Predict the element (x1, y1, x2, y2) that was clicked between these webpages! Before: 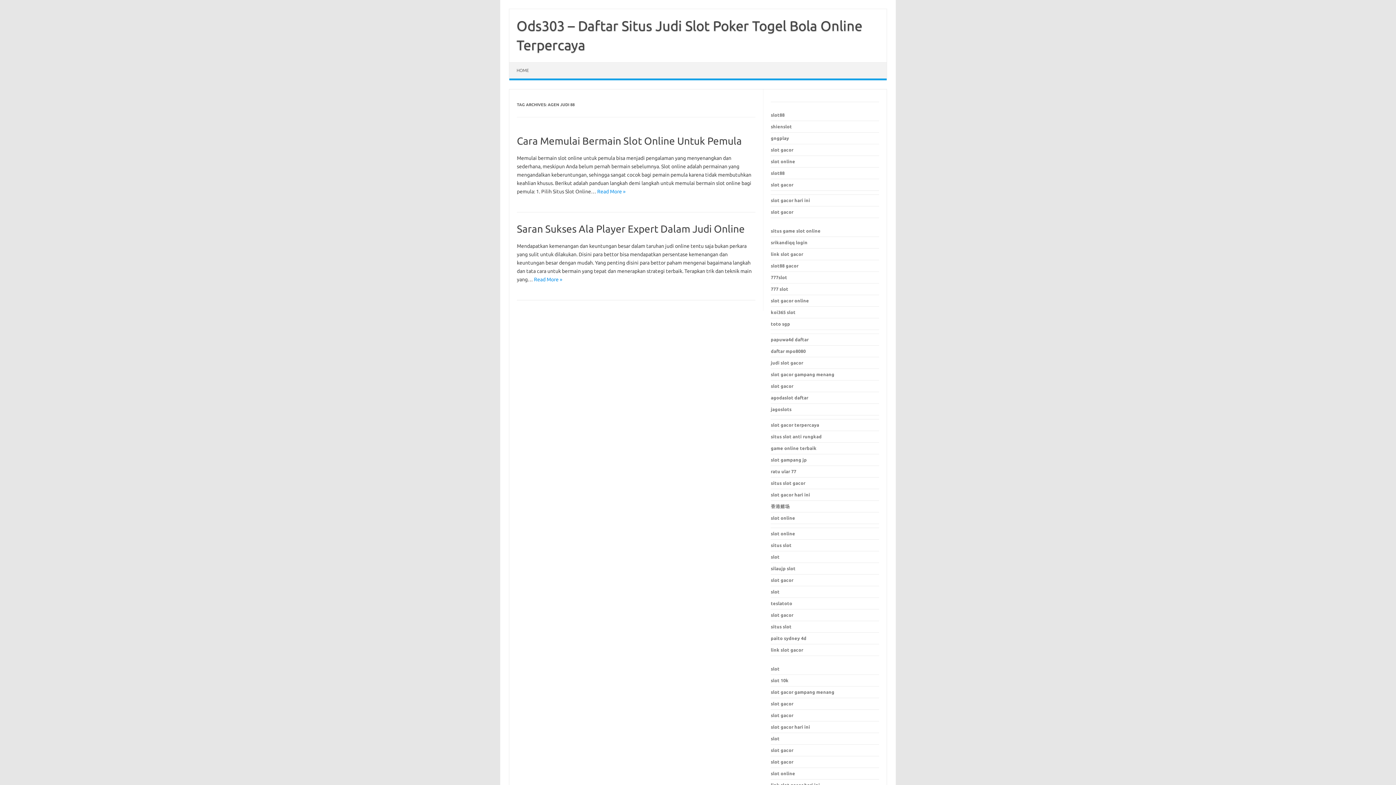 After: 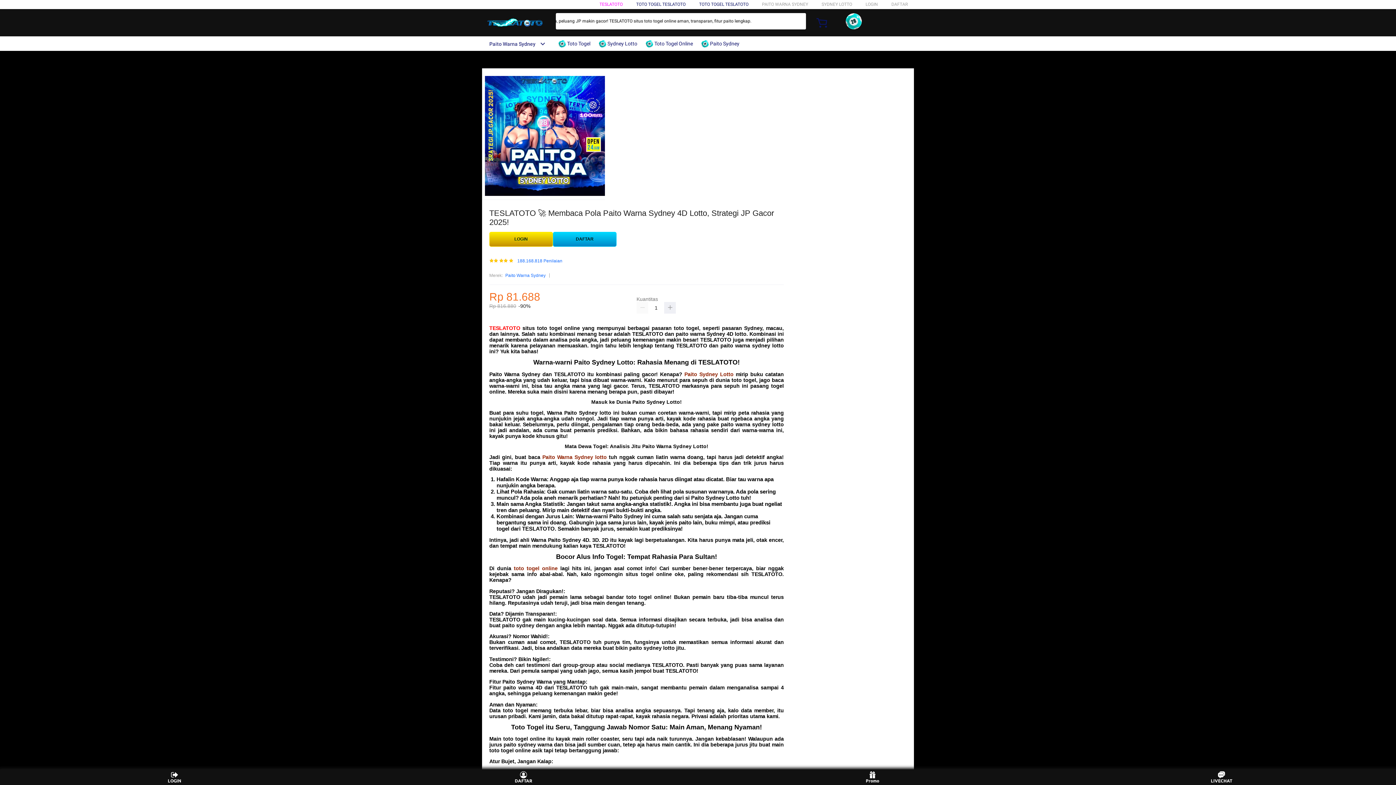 Action: bbox: (771, 636, 806, 641) label: paito sydney 4d